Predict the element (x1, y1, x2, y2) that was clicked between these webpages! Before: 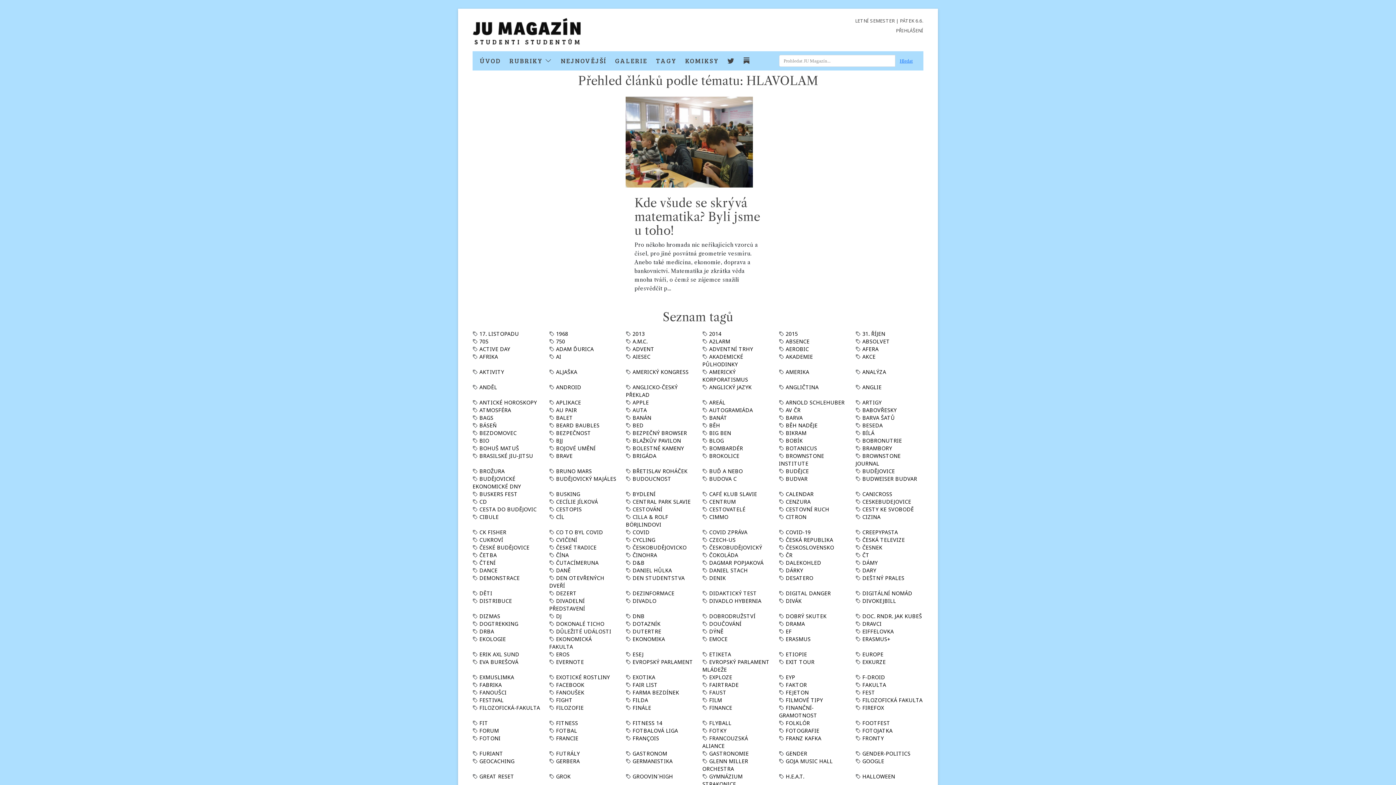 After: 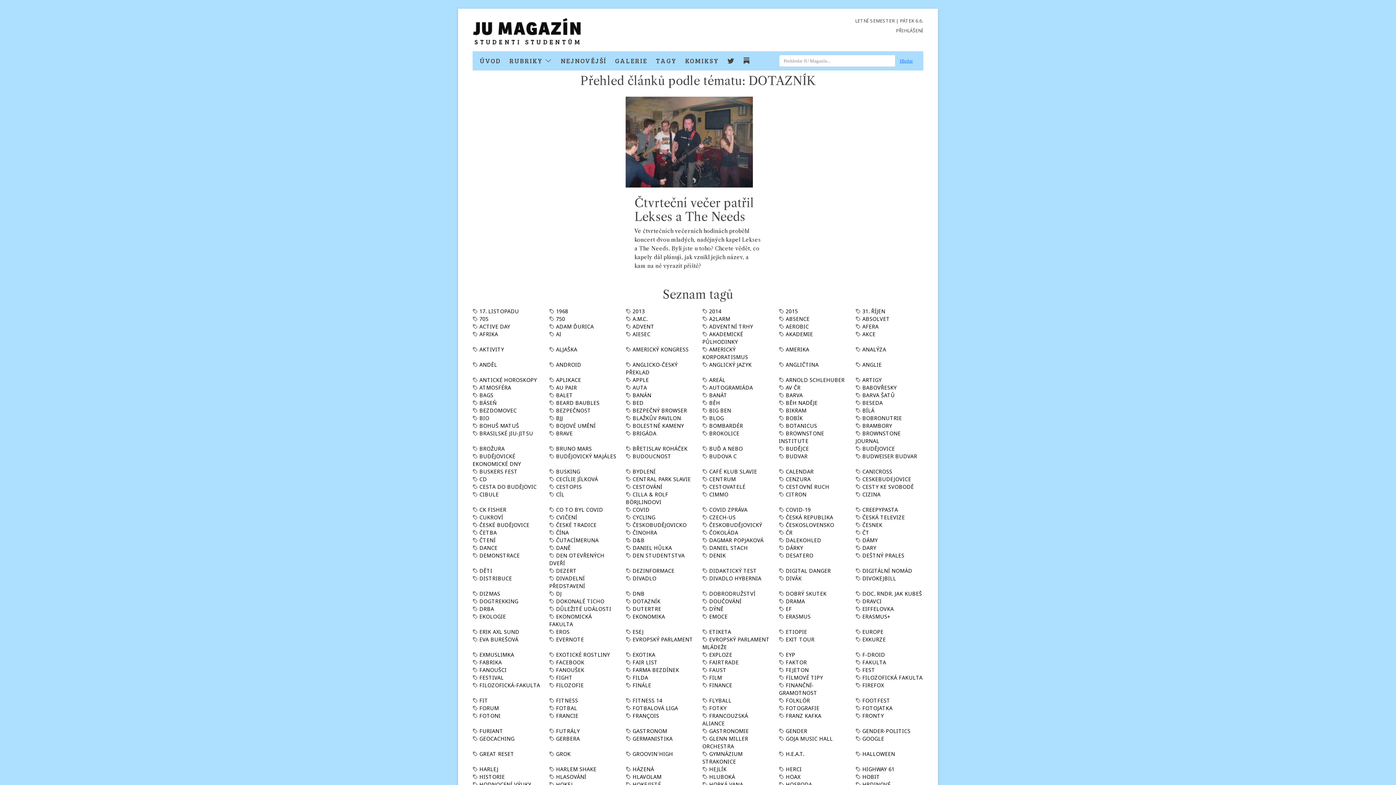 Action: label: DOTAZNÍK bbox: (632, 620, 660, 627)